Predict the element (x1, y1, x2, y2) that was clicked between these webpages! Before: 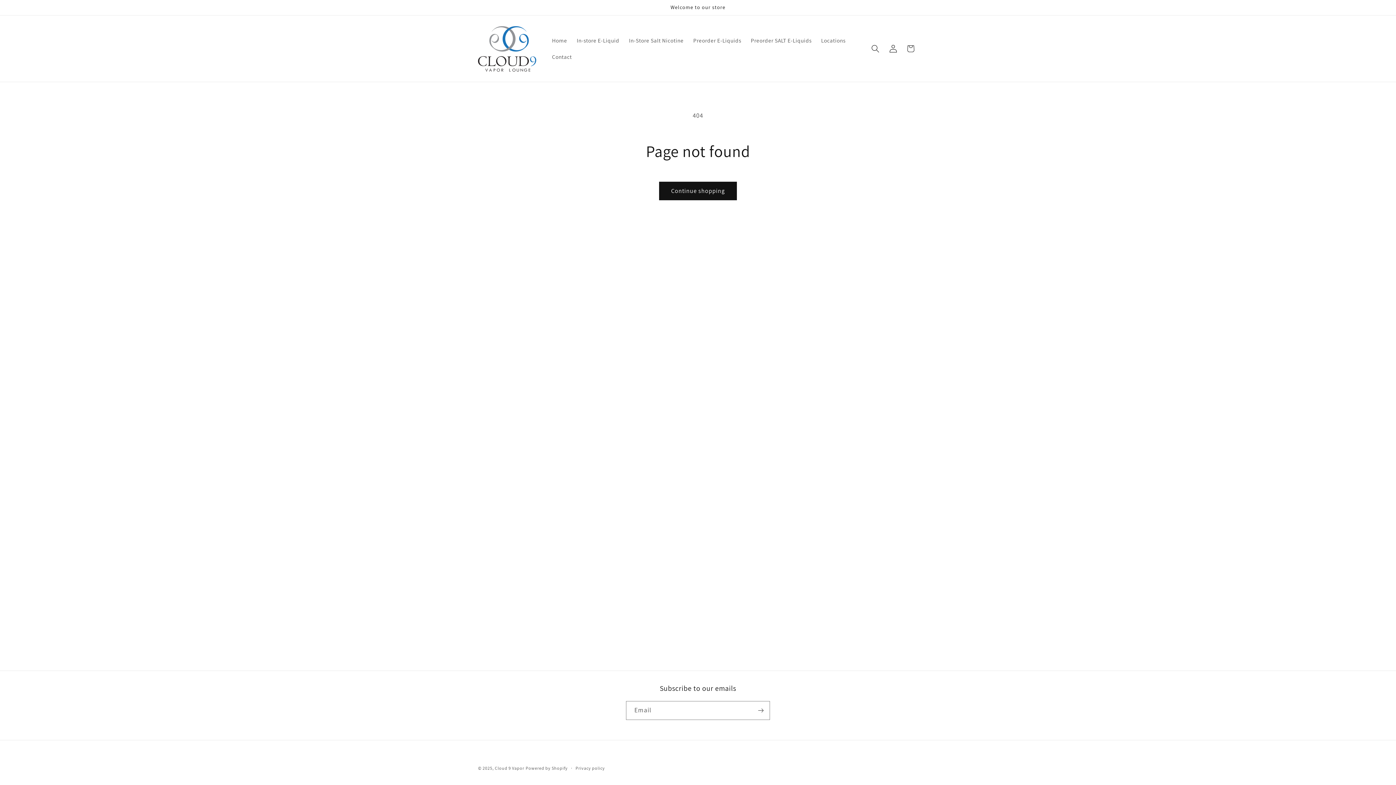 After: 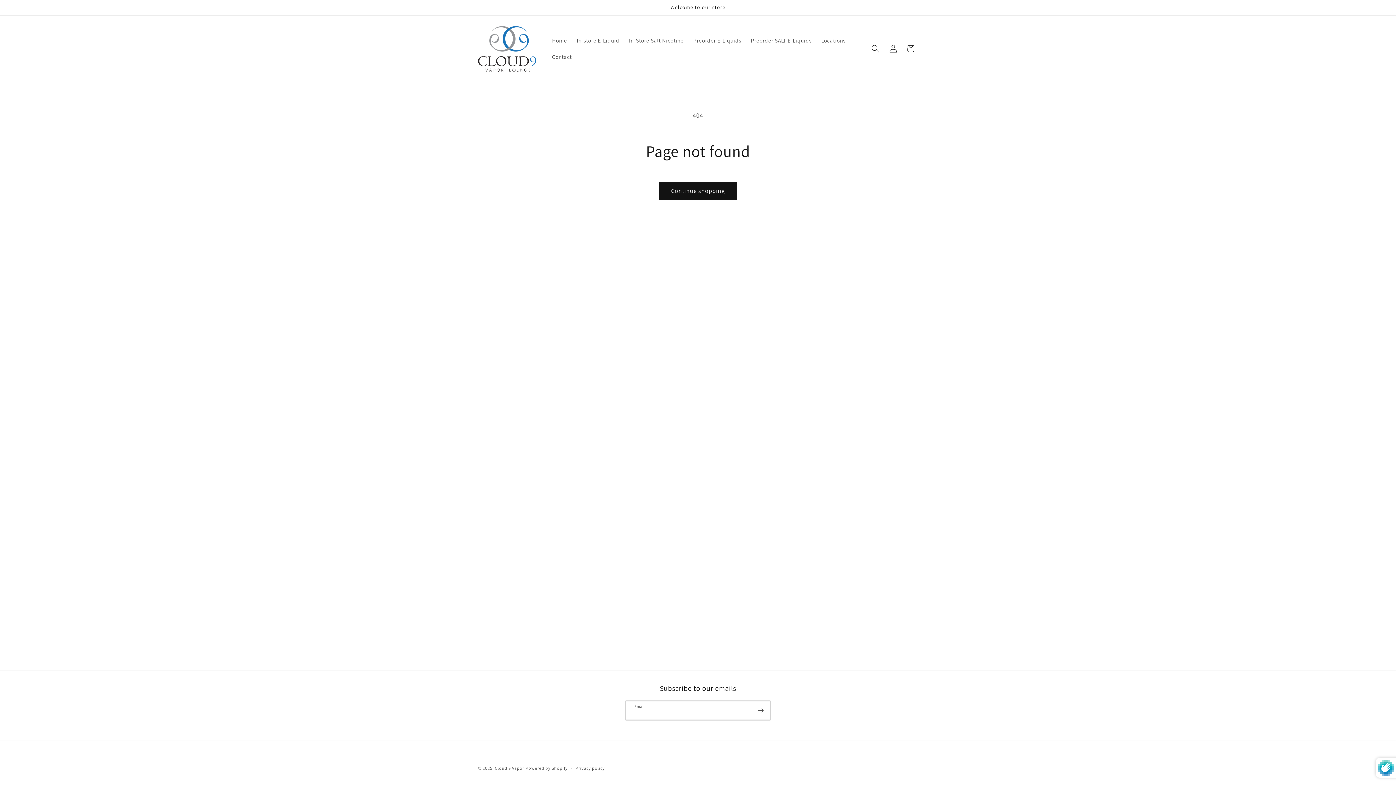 Action: bbox: (752, 701, 769, 720) label: Subscribe